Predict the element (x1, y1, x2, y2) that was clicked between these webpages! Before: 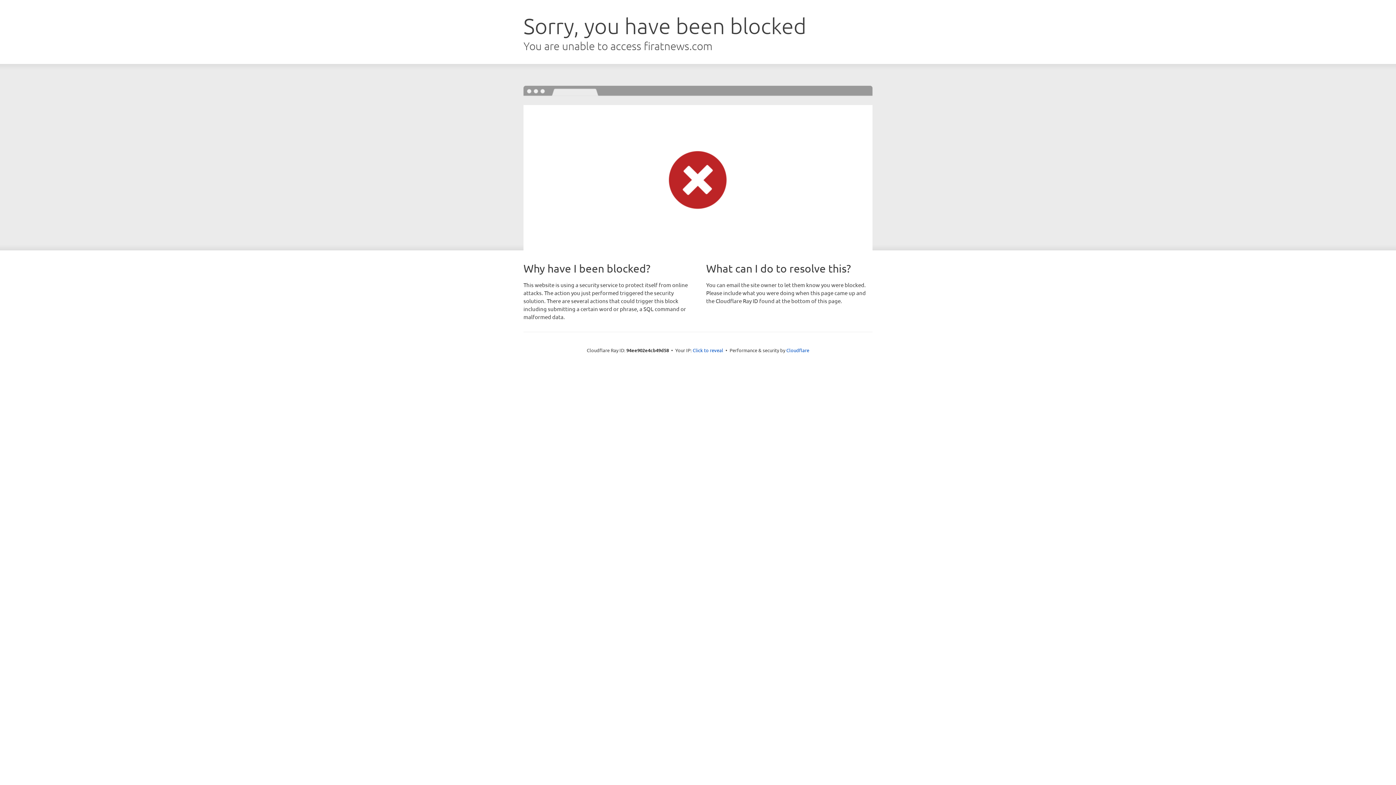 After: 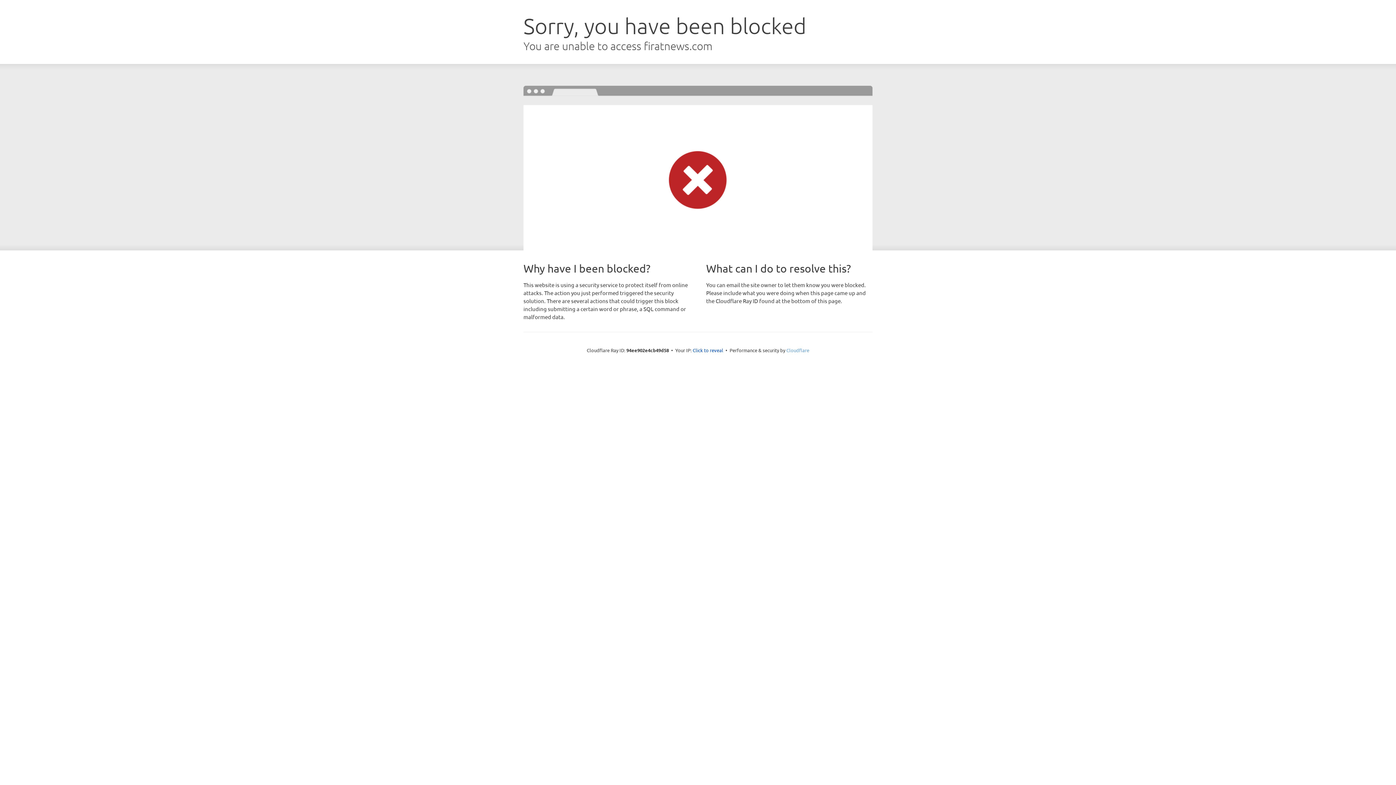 Action: bbox: (786, 347, 809, 353) label: Cloudflare